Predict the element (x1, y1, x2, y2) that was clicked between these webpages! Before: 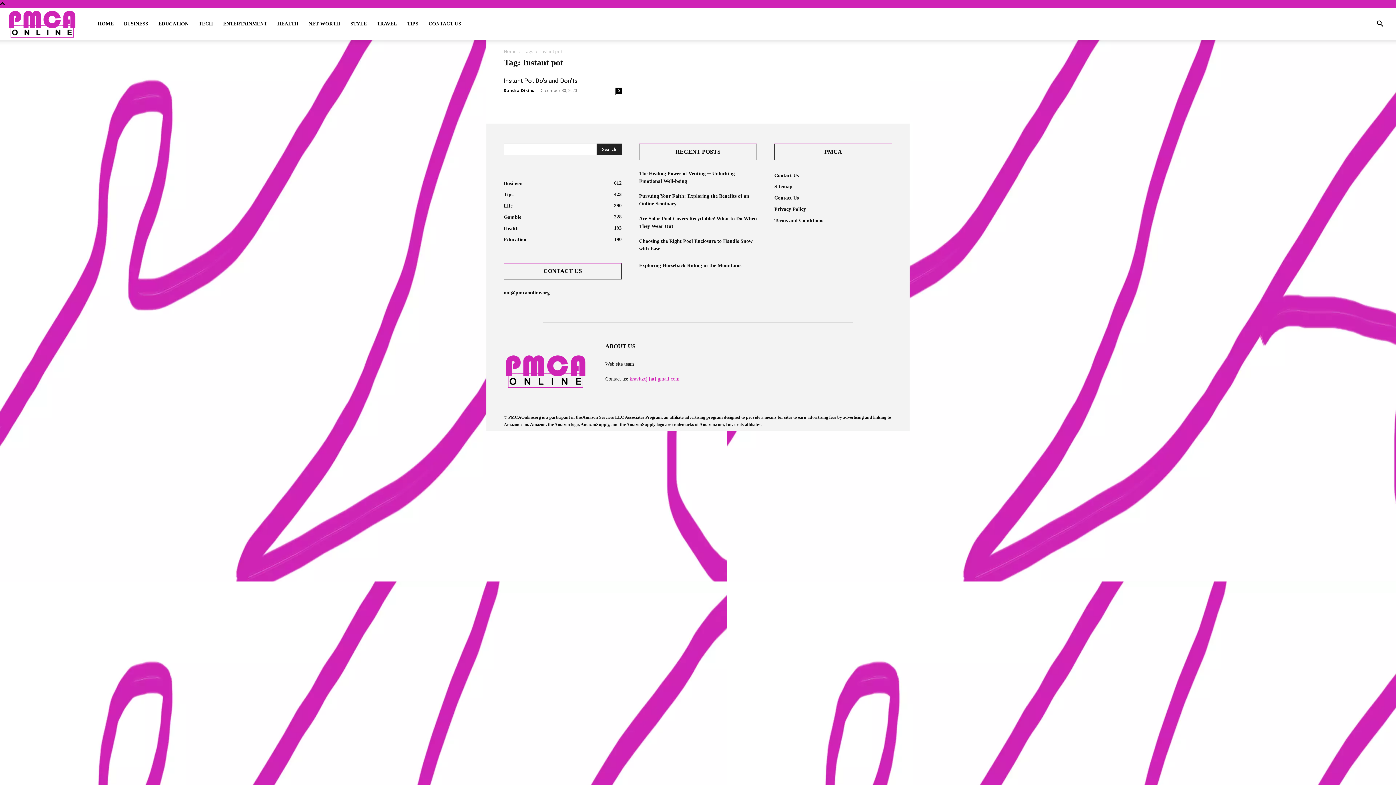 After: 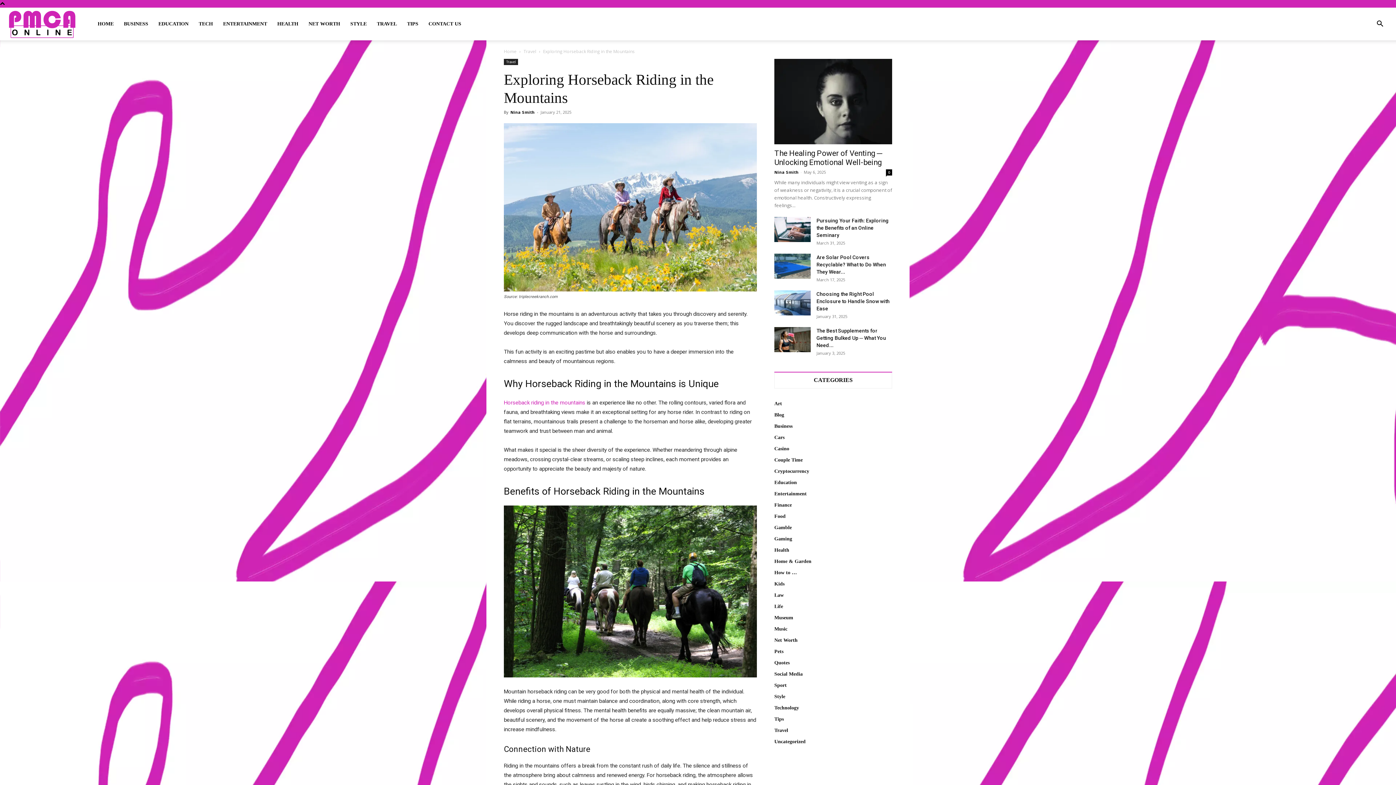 Action: label: Exploring Horseback Riding in the Mountains bbox: (639, 261, 741, 269)